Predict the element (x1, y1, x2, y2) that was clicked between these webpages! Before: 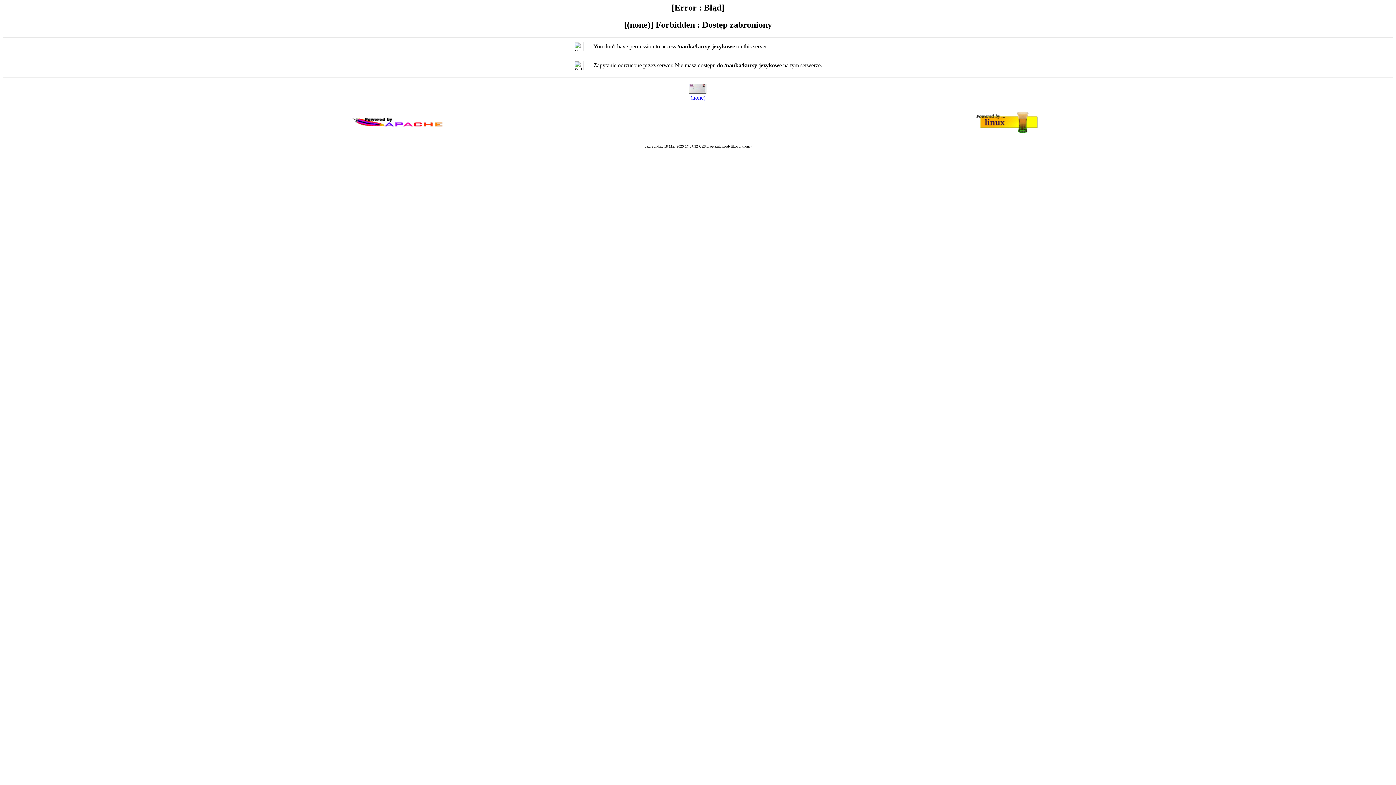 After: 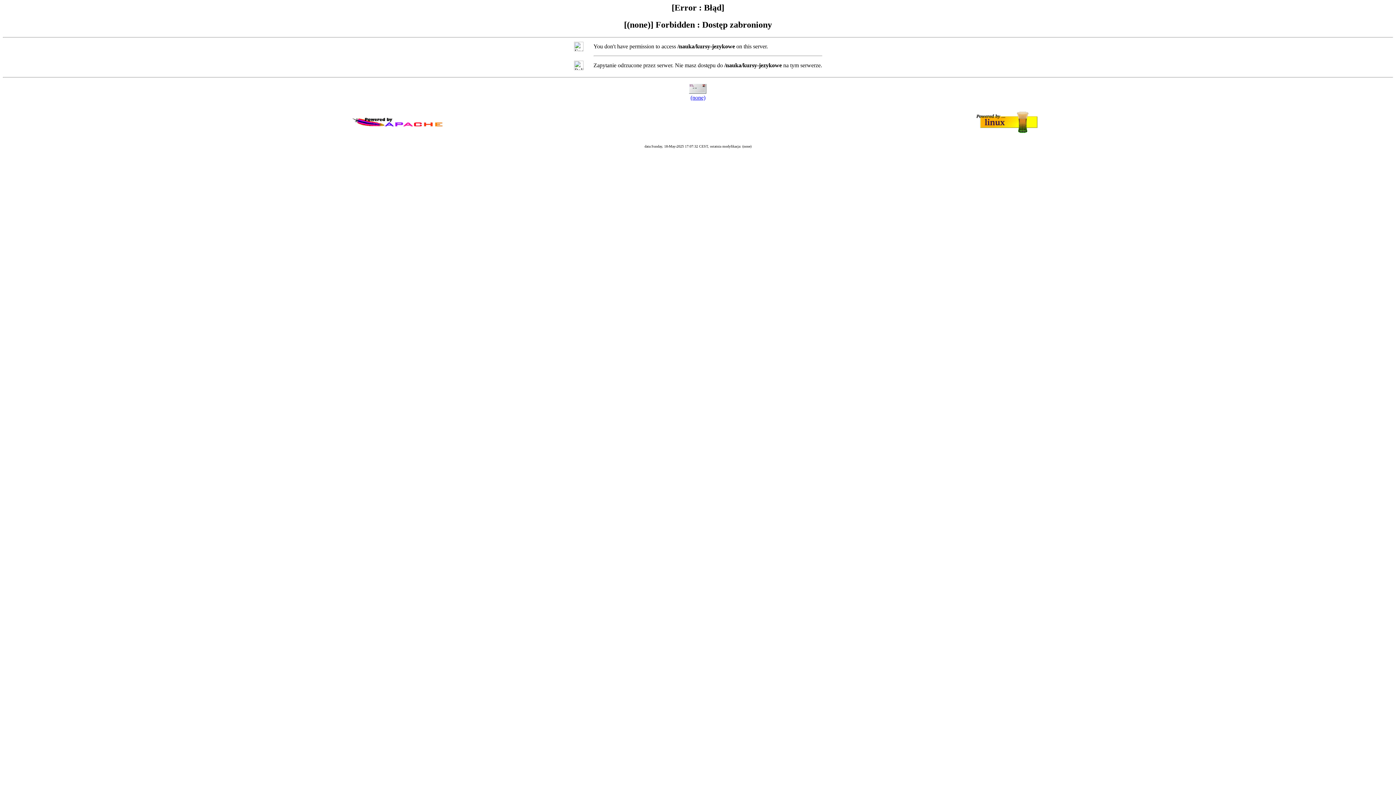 Action: bbox: (690, 94, 705, 100) label: (none)